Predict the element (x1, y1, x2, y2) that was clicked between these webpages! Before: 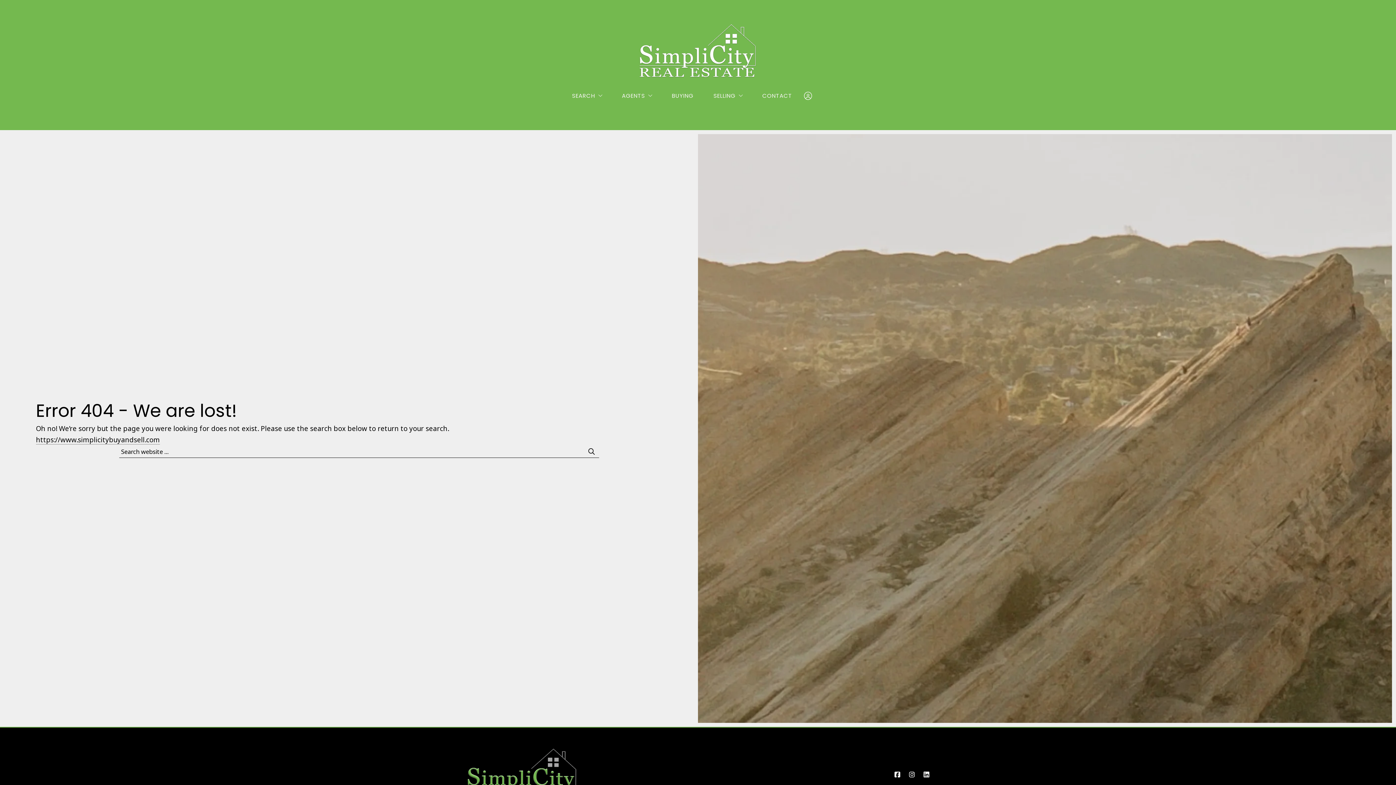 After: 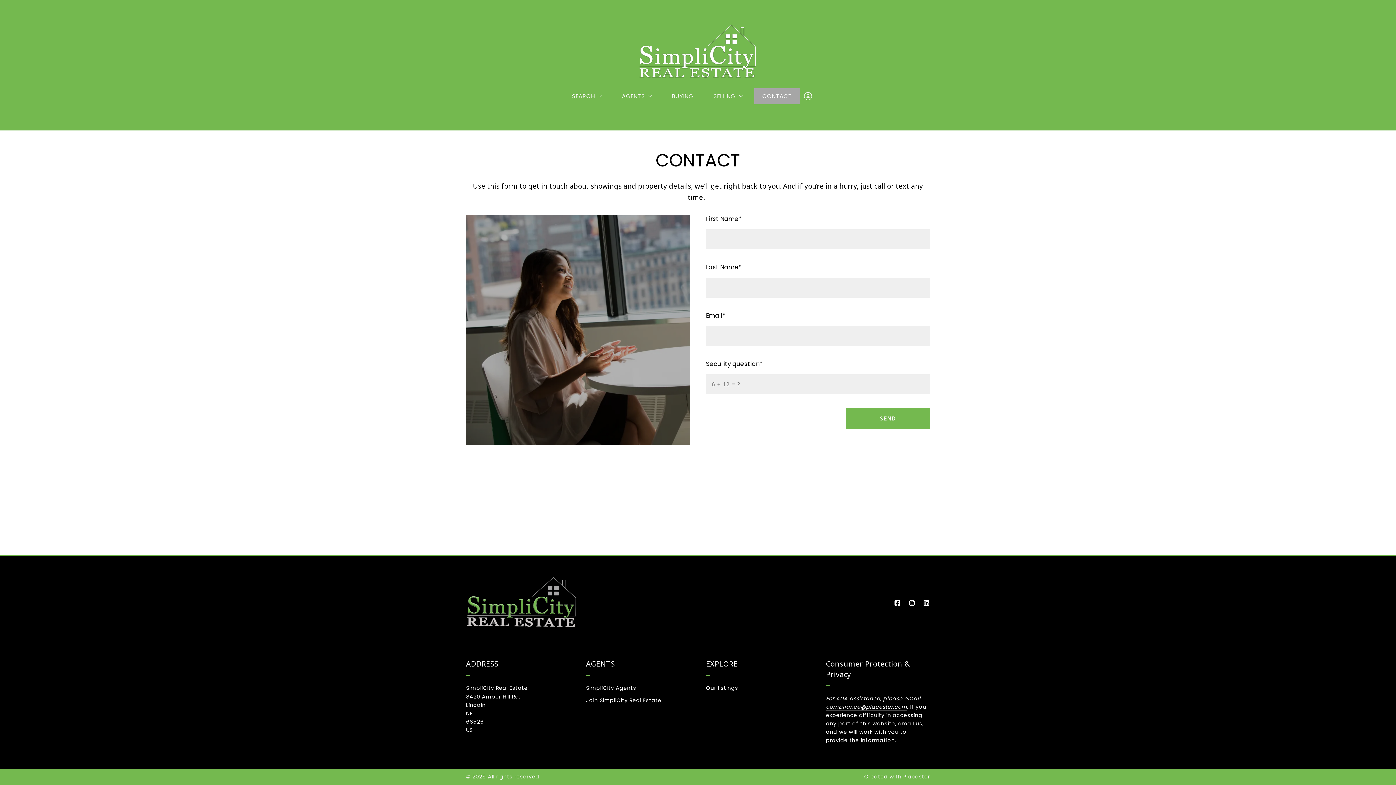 Action: bbox: (754, 88, 800, 104) label: CONTACT